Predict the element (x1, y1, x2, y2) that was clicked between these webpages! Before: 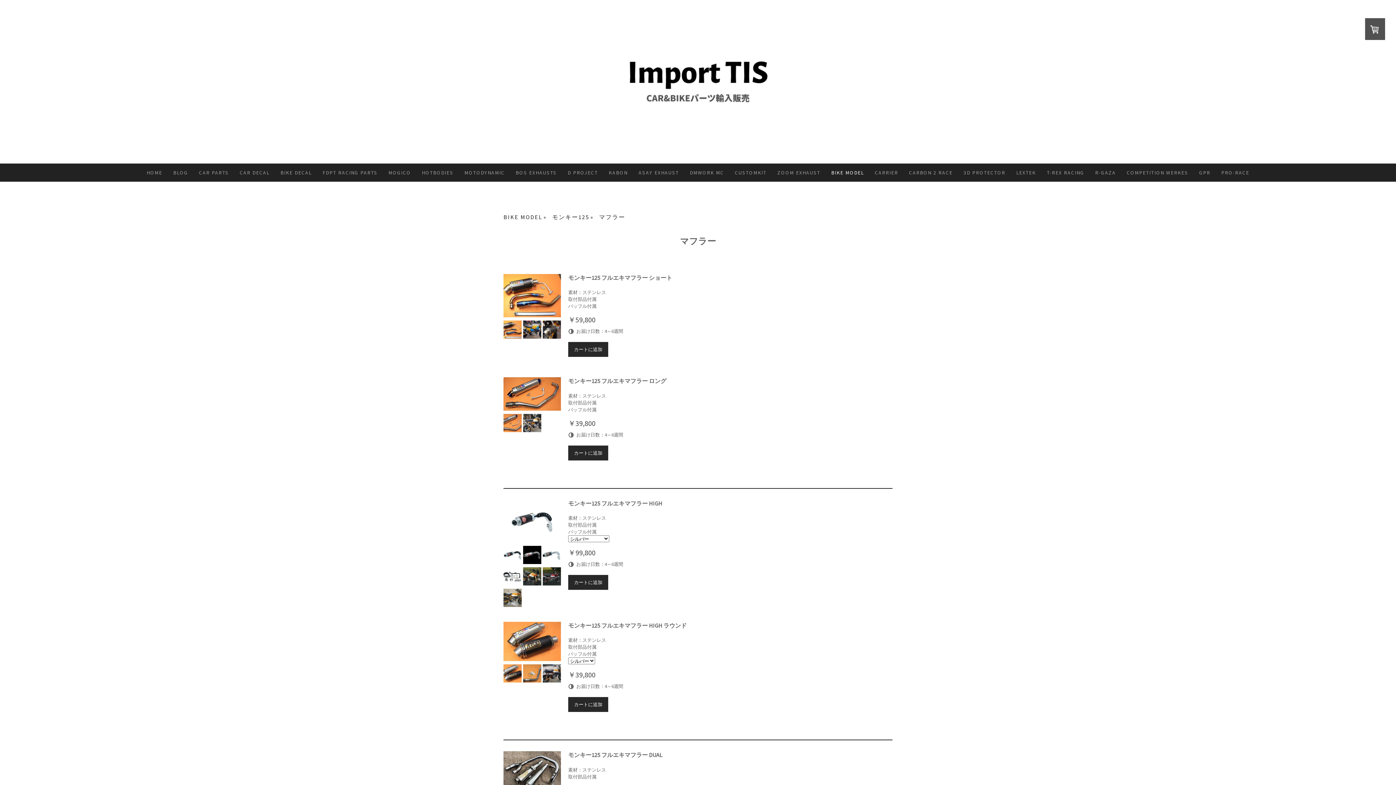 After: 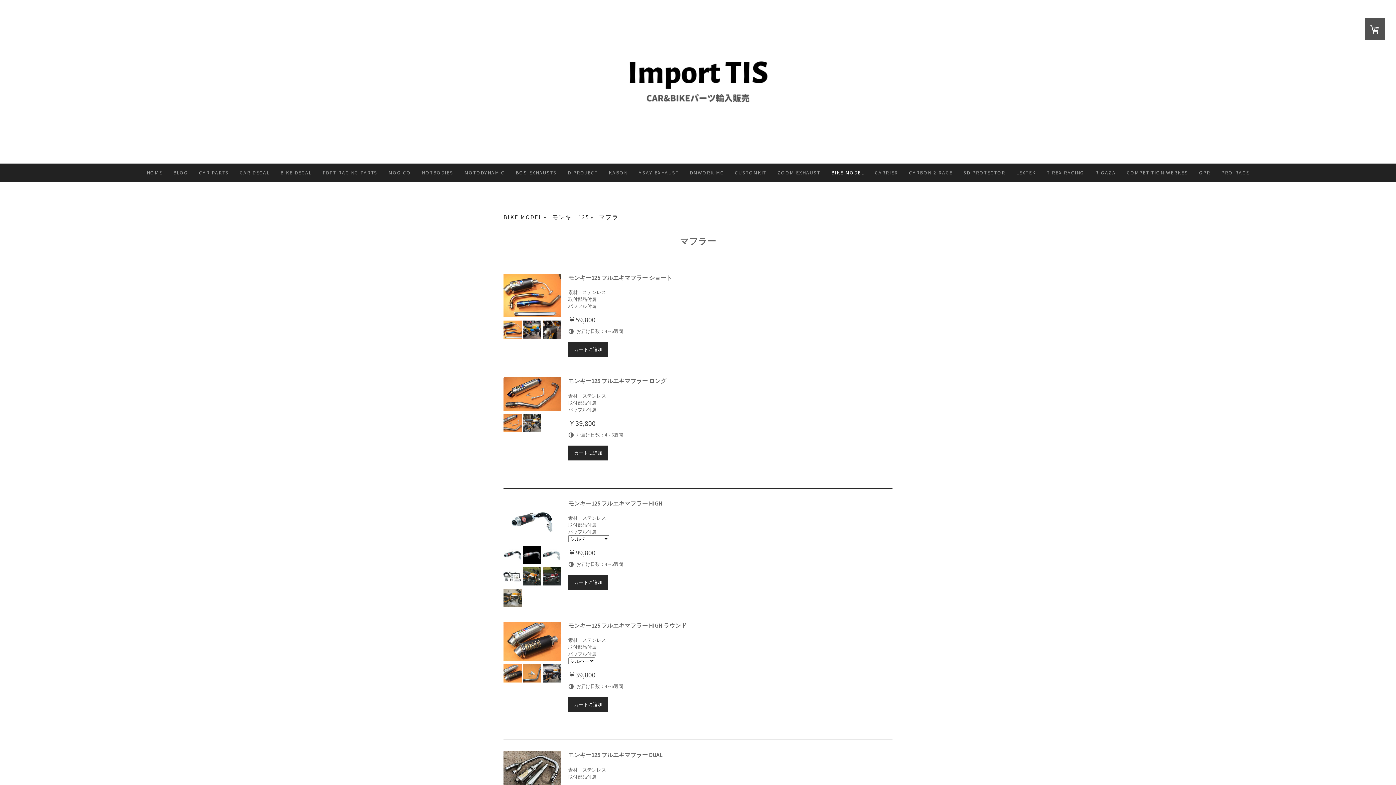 Action: bbox: (503, 334, 521, 340)